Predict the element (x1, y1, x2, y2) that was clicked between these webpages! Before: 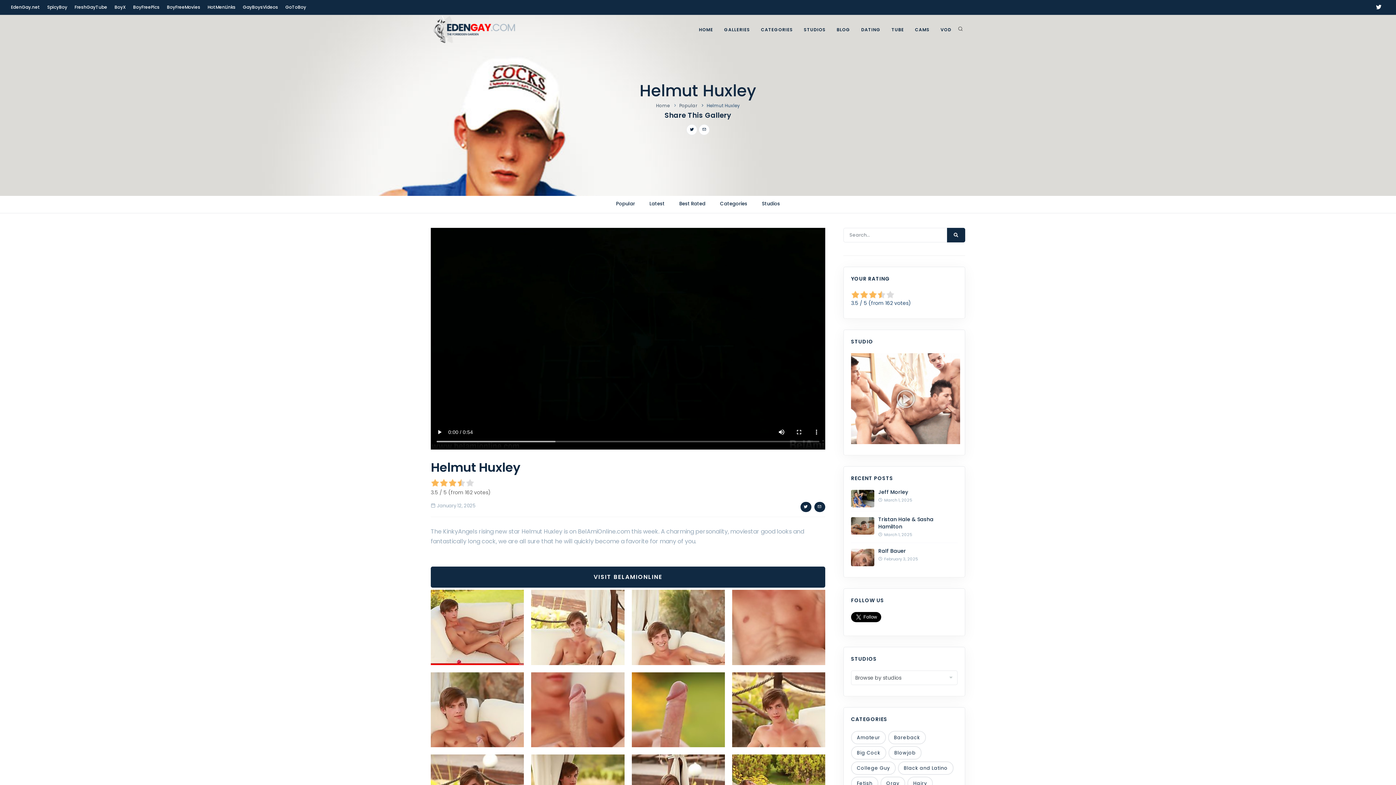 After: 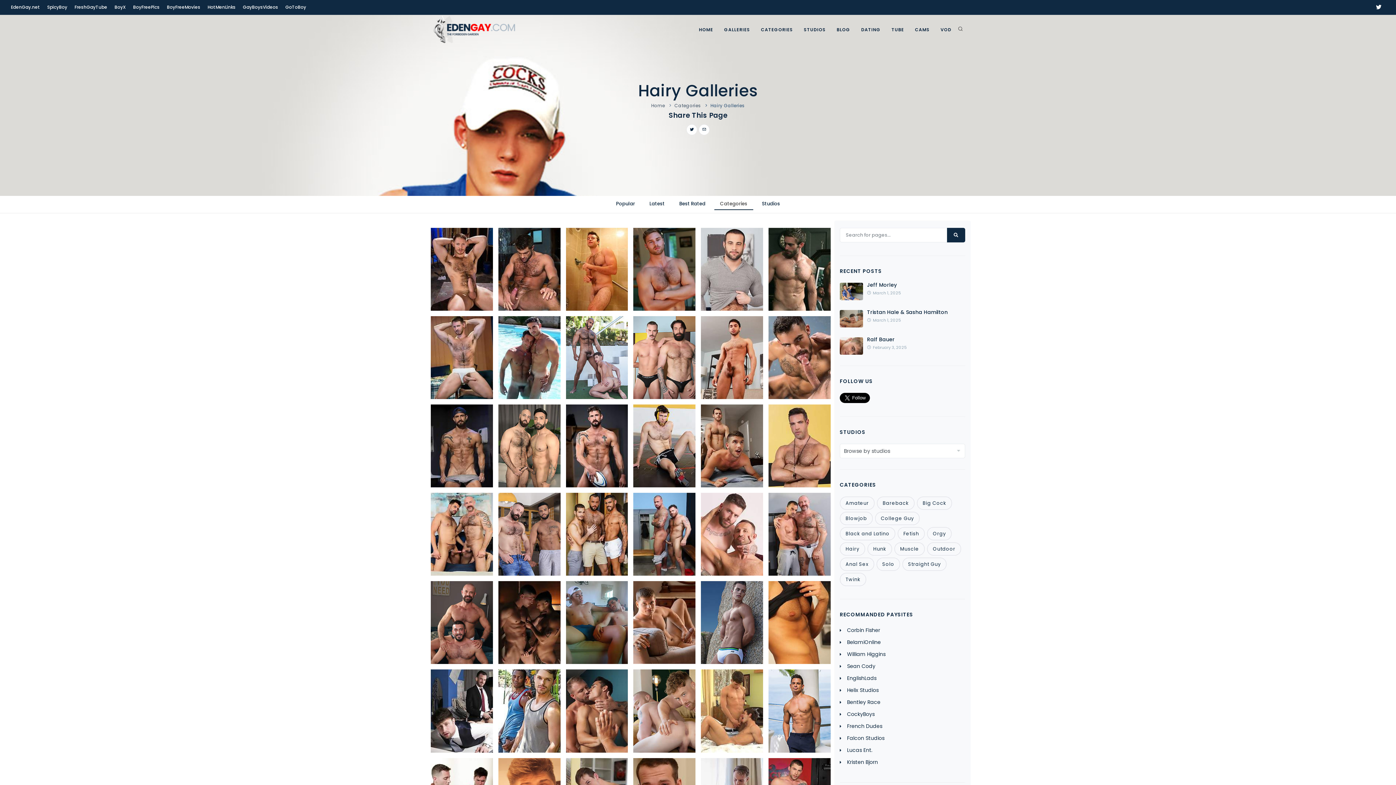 Action: label: Hairy bbox: (907, 777, 933, 790)